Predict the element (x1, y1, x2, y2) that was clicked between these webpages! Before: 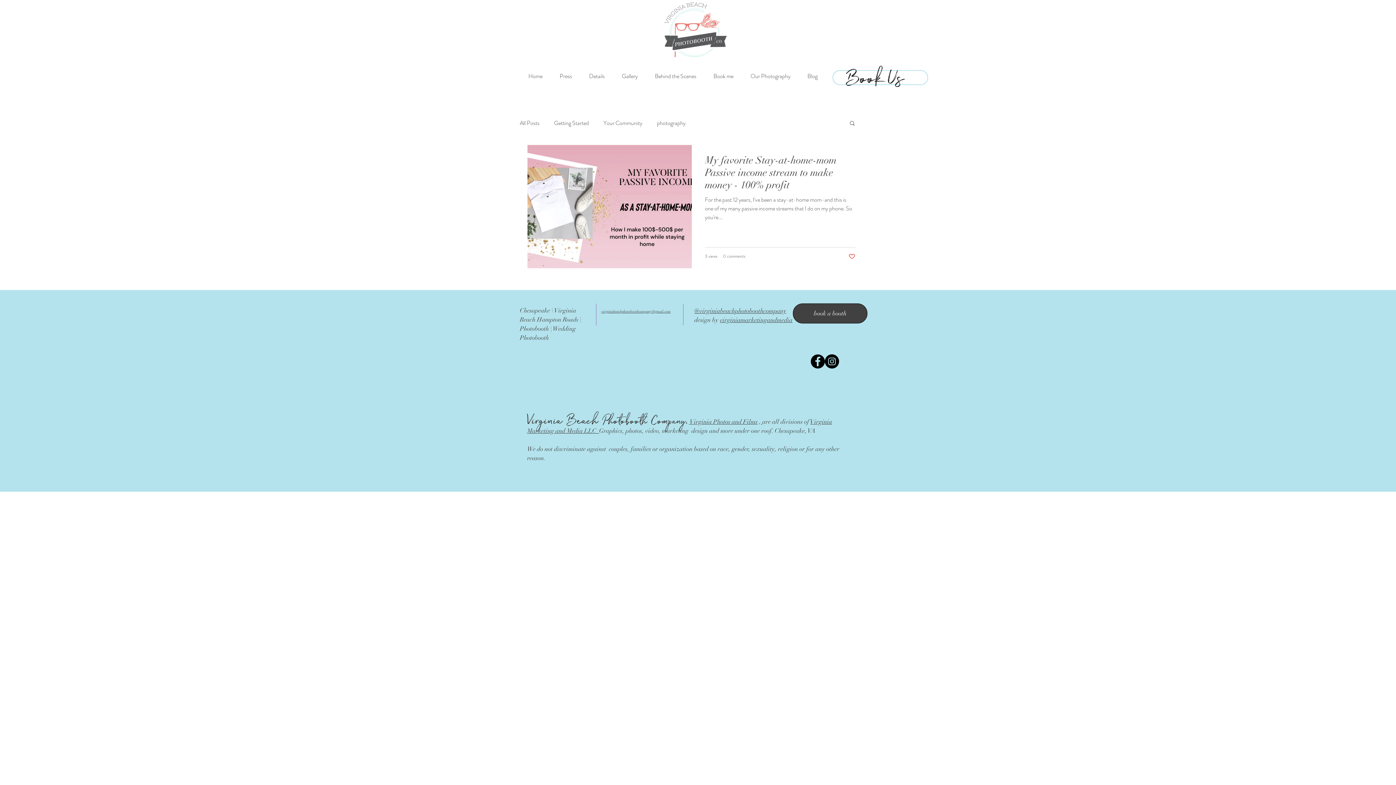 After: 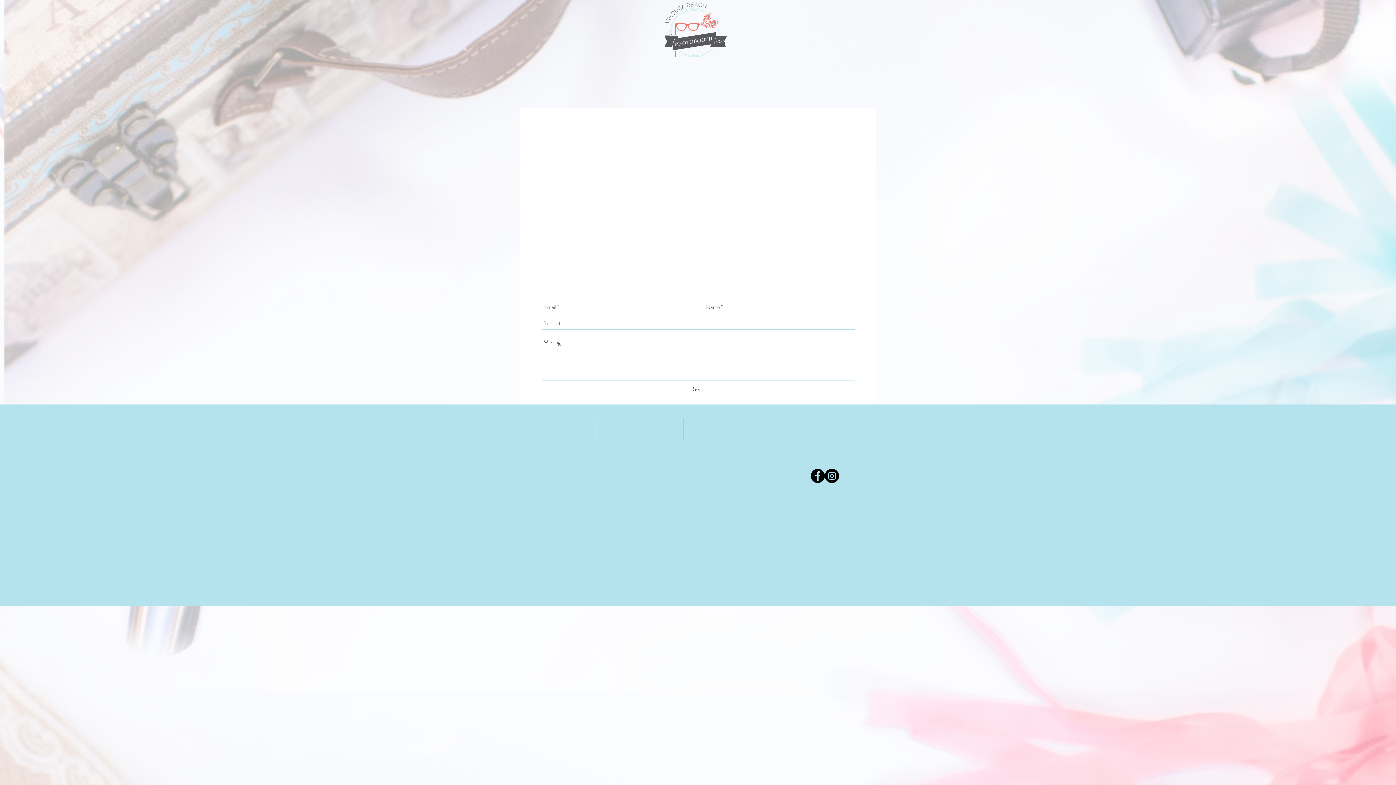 Action: label: book a booth bbox: (793, 303, 867, 323)